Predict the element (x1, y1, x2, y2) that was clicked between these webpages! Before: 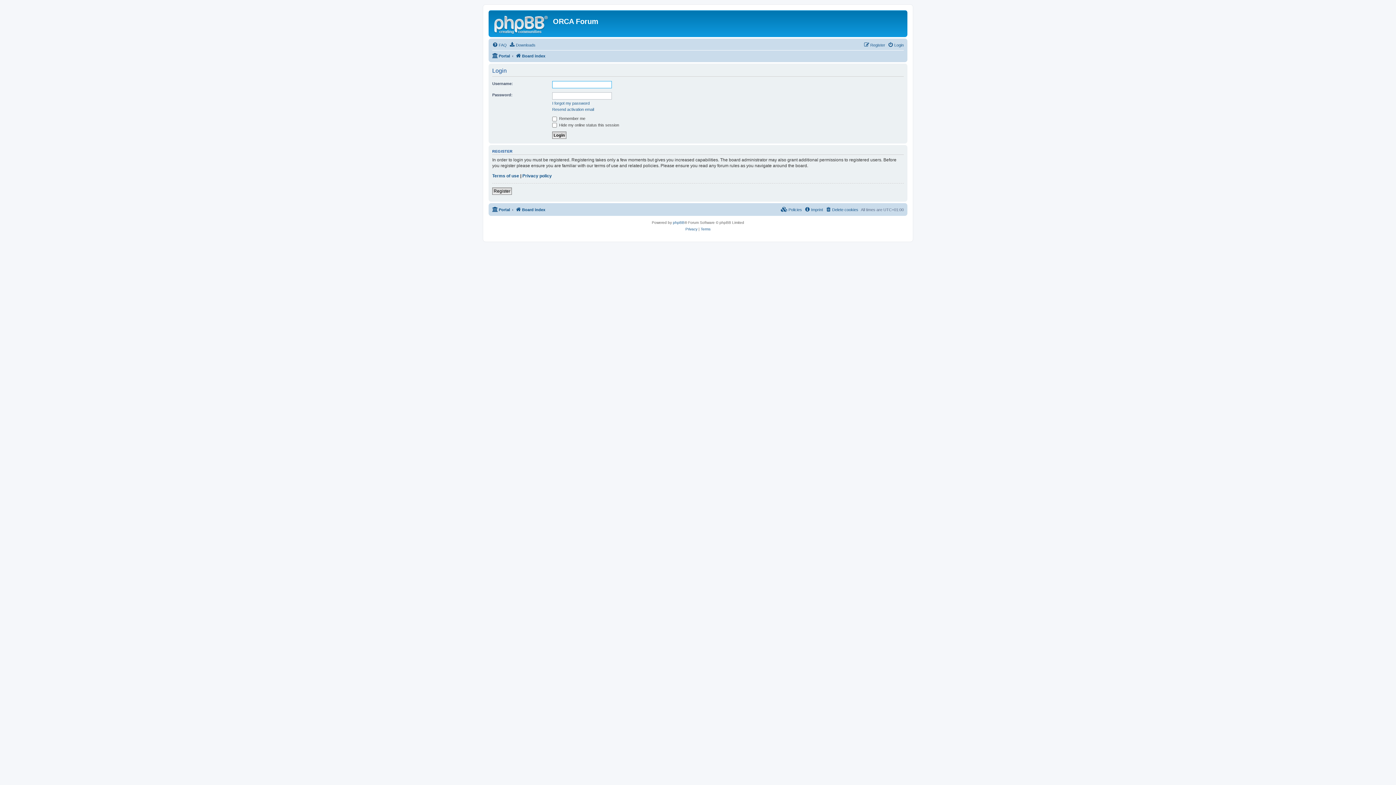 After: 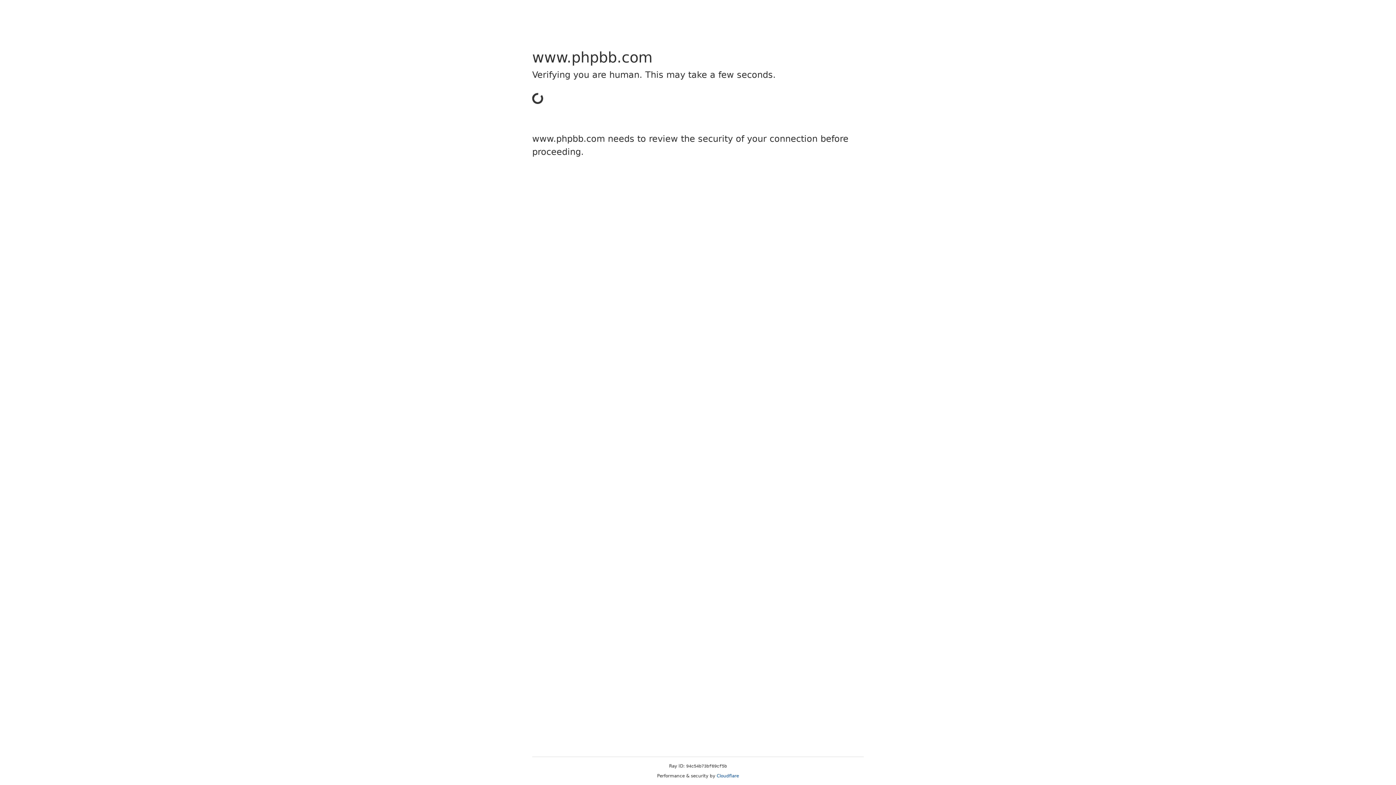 Action: label: phpBB bbox: (673, 219, 684, 226)